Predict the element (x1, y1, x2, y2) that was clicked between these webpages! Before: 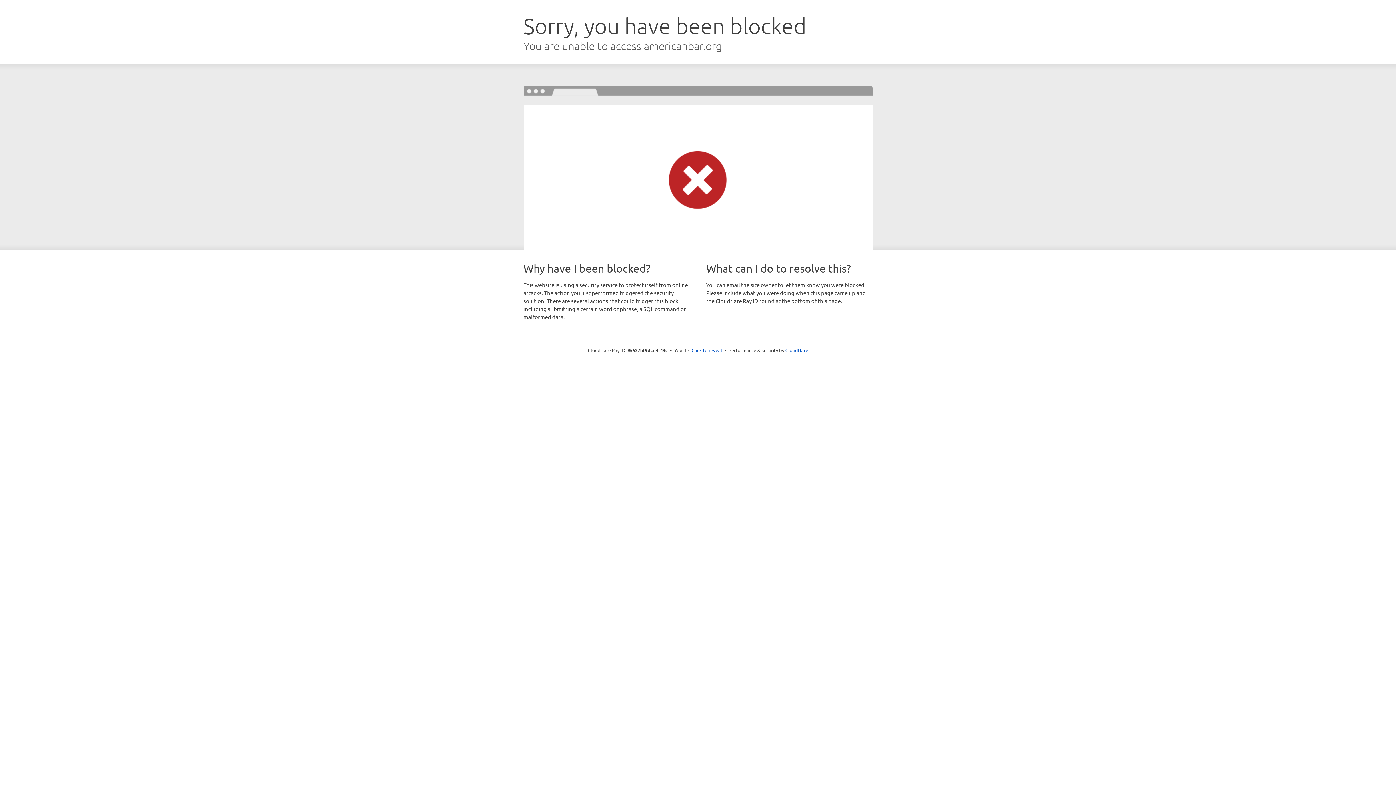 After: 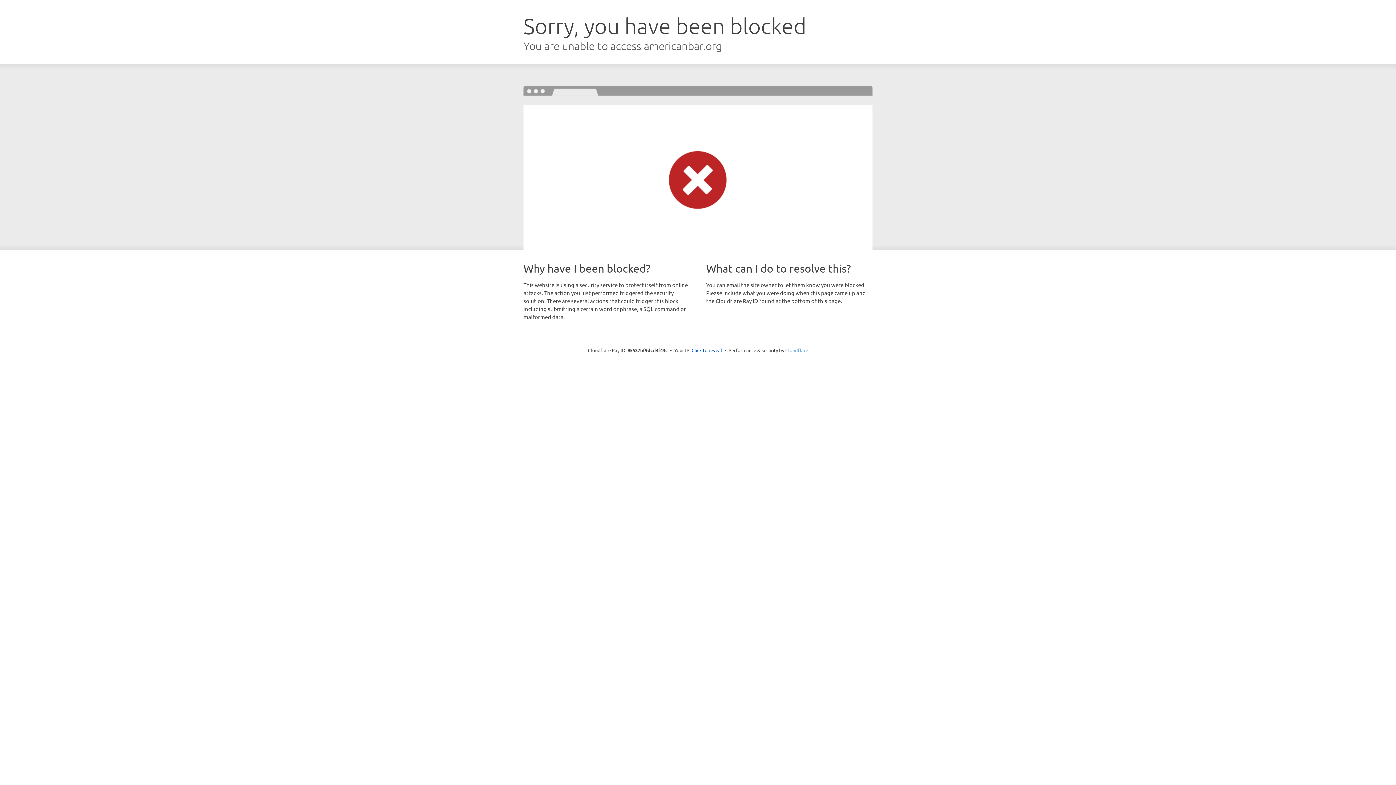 Action: bbox: (785, 347, 808, 353) label: Cloudflare